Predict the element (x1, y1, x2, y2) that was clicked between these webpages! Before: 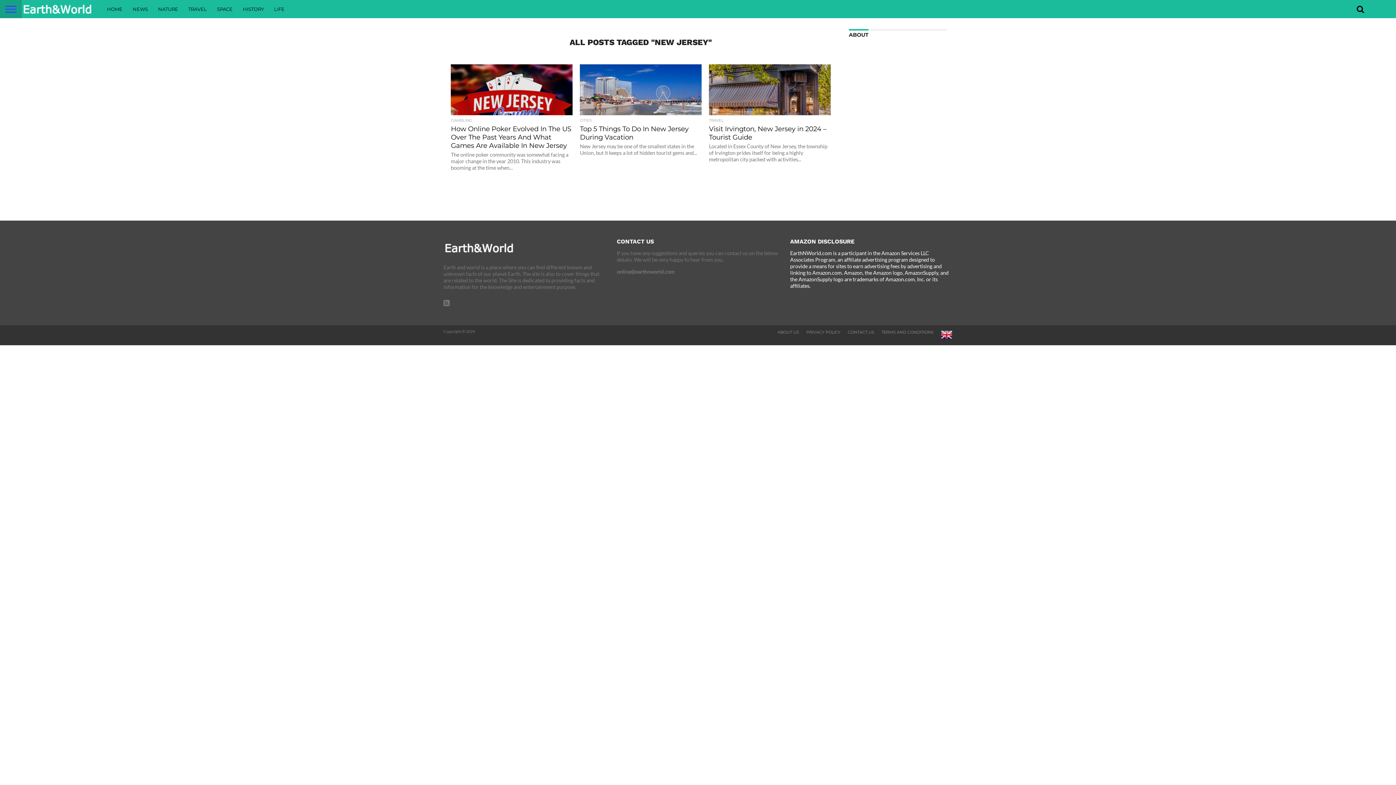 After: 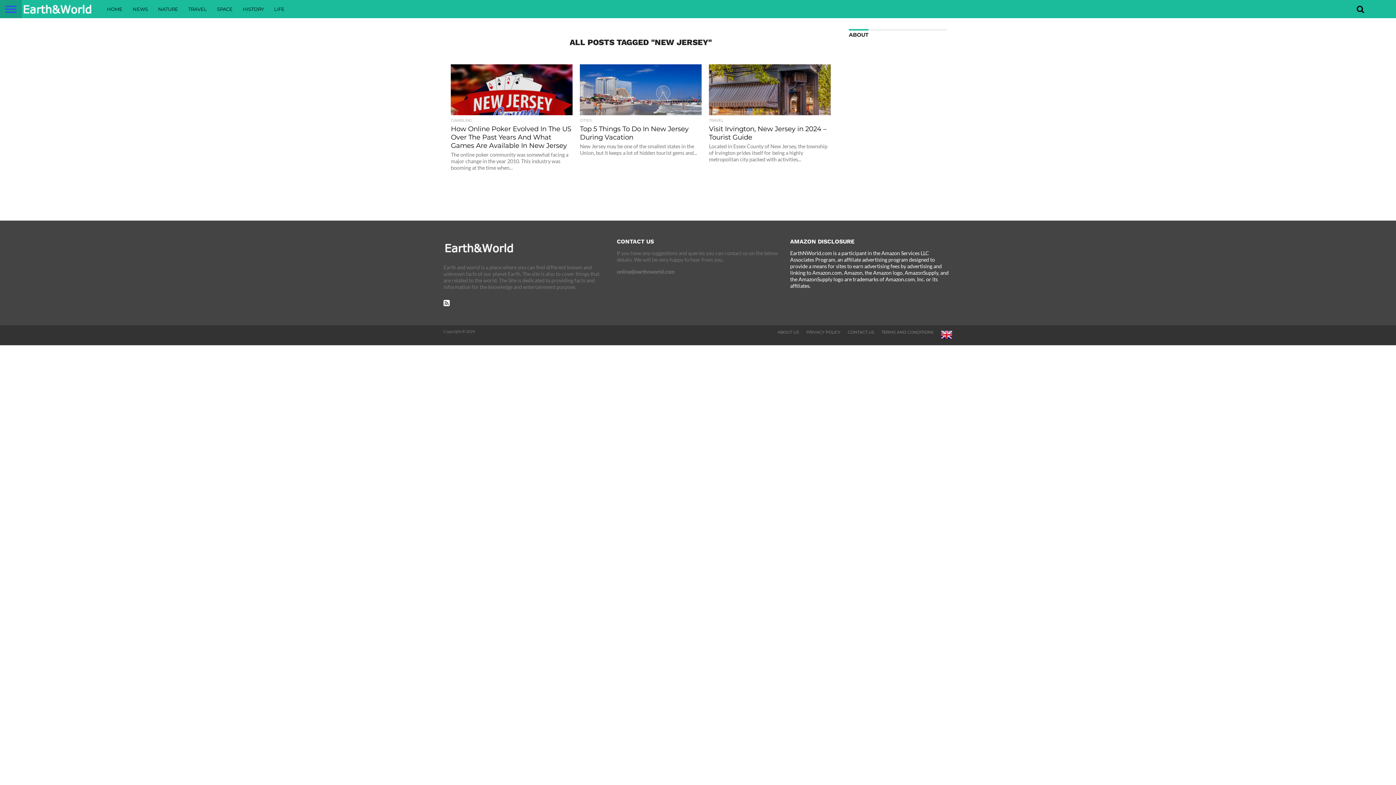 Action: bbox: (443, 300, 449, 306)